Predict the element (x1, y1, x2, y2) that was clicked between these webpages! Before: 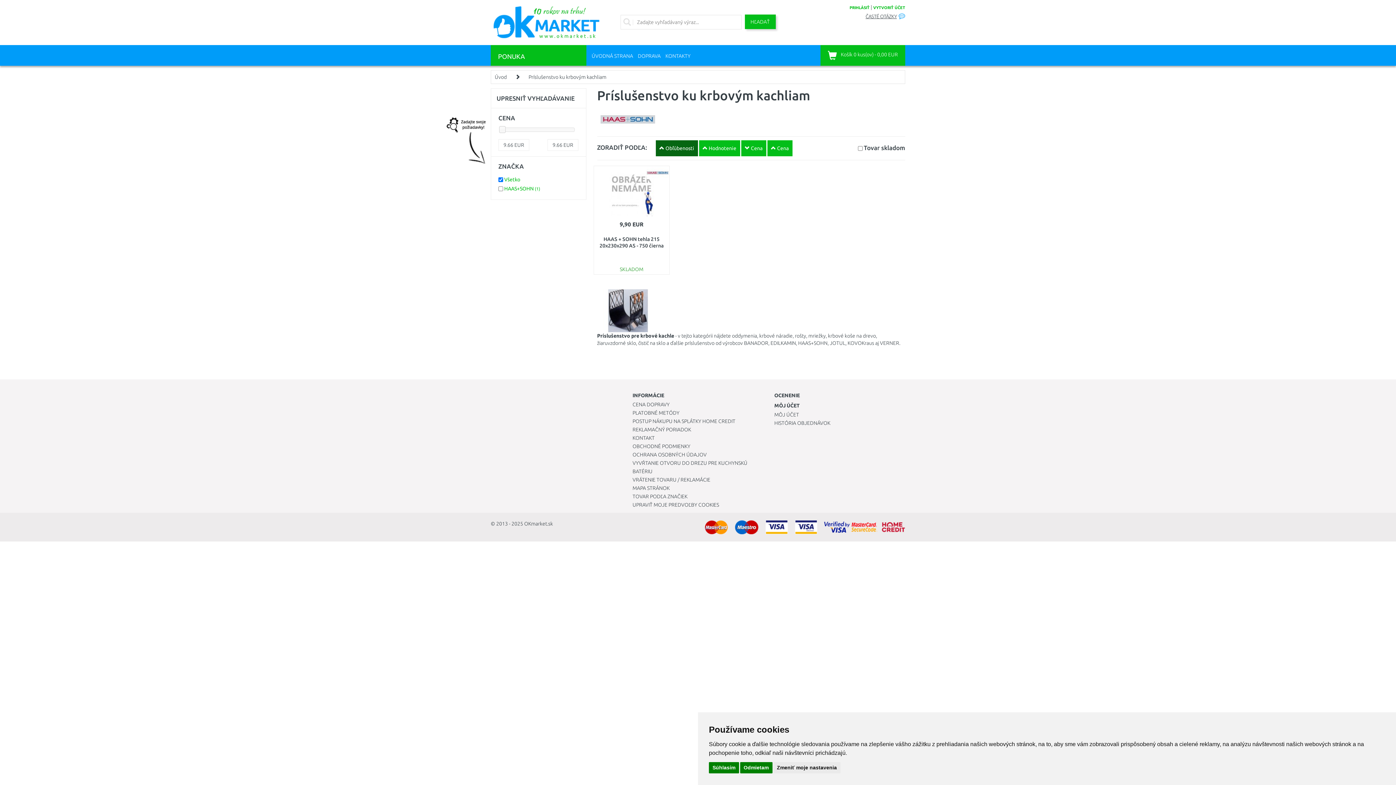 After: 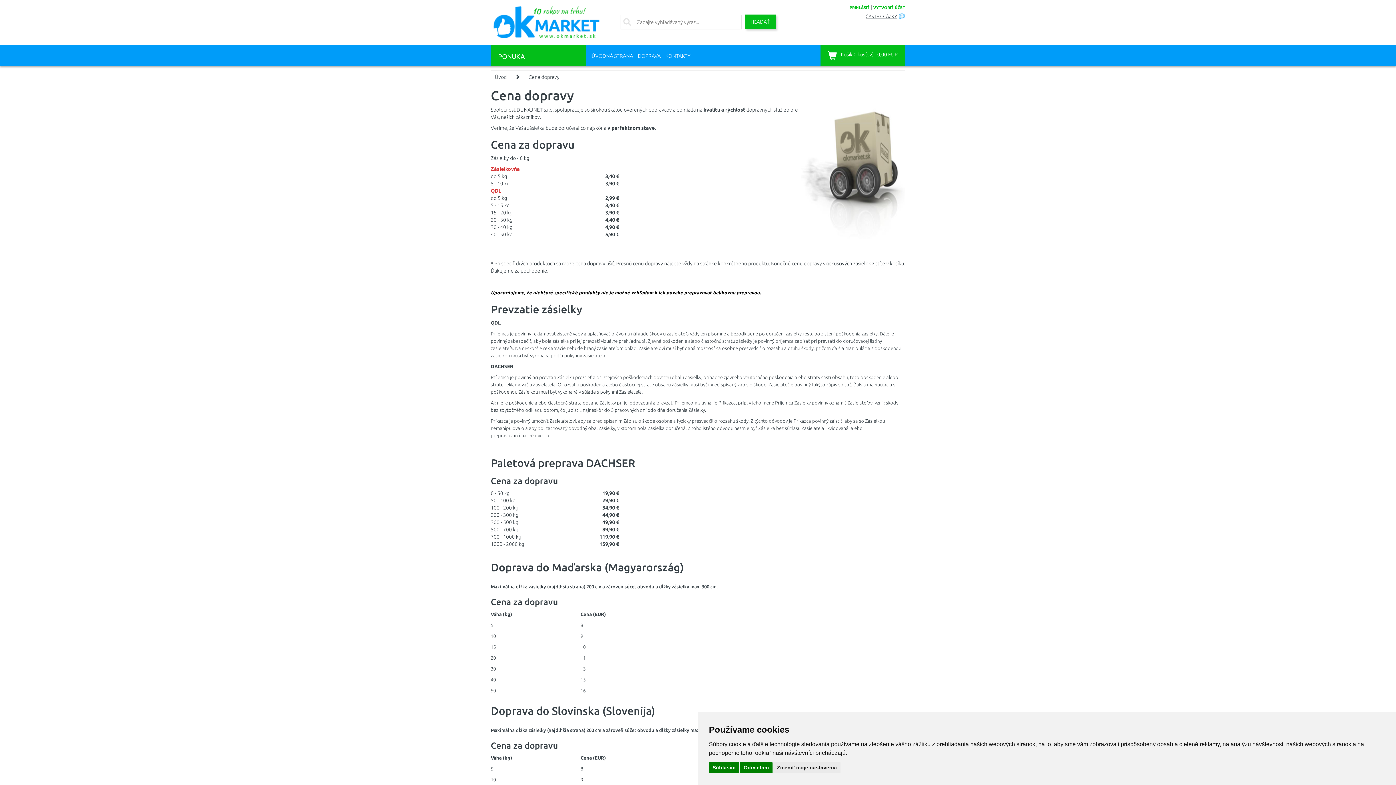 Action: label: CENA DOPRAVY bbox: (632, 401, 669, 407)